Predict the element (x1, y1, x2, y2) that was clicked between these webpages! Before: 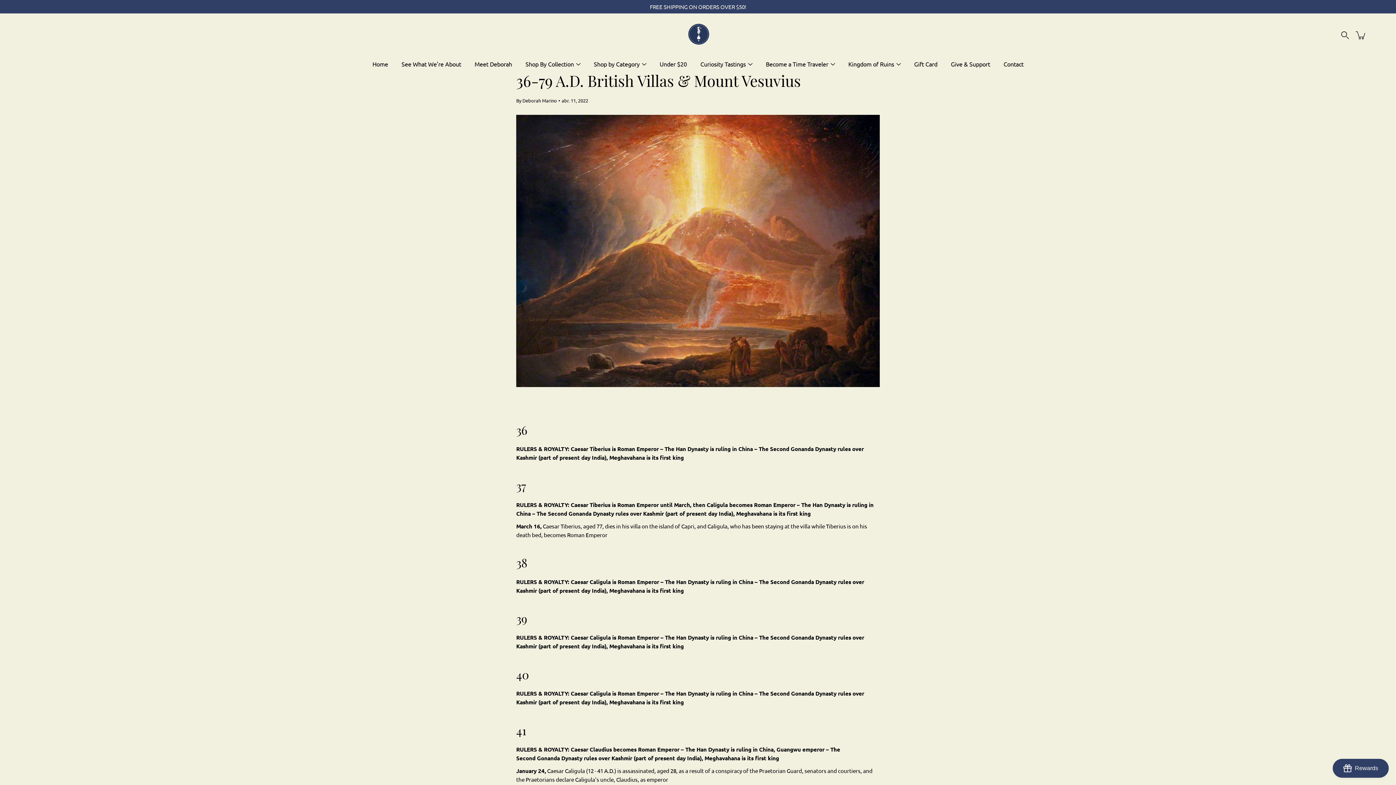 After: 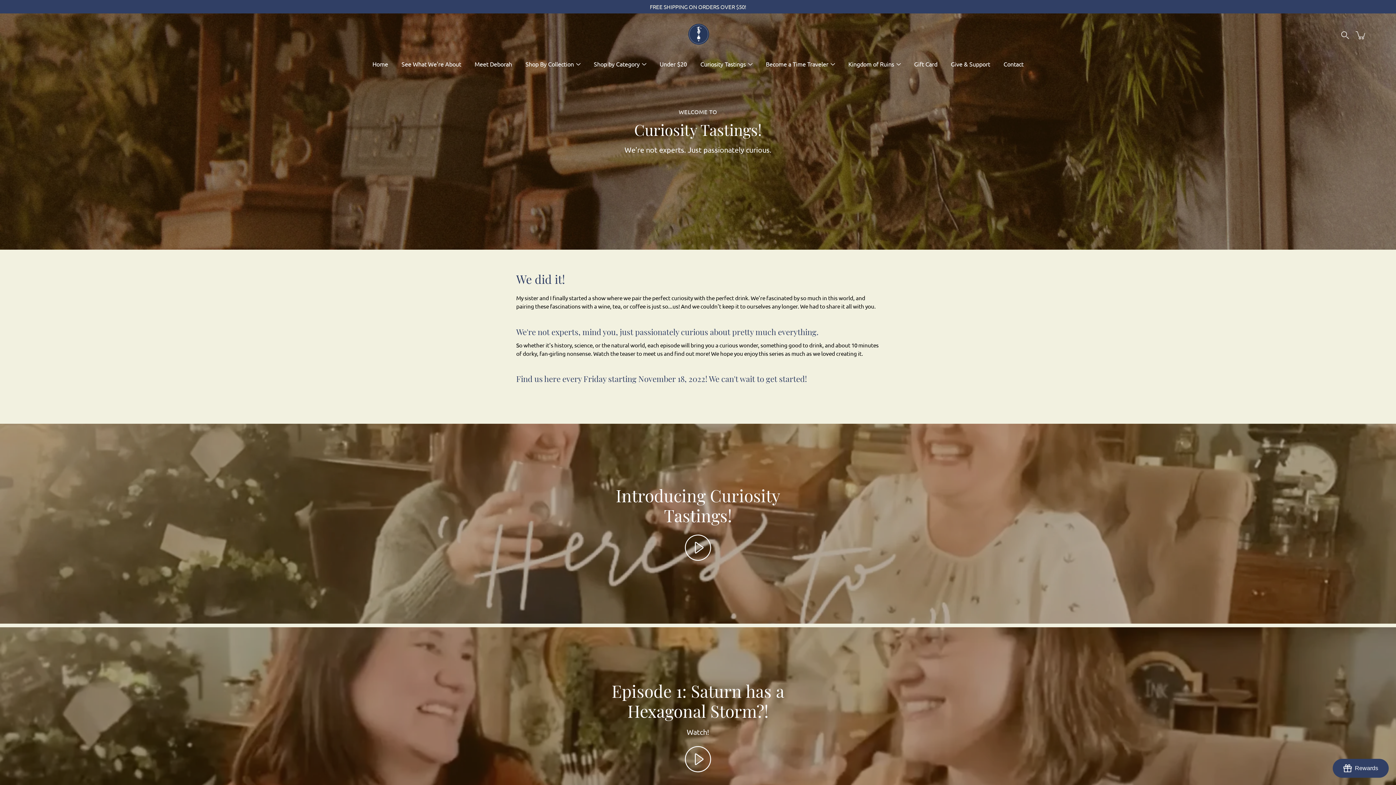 Action: label: Curiosity Tastings bbox: (700, 59, 746, 68)